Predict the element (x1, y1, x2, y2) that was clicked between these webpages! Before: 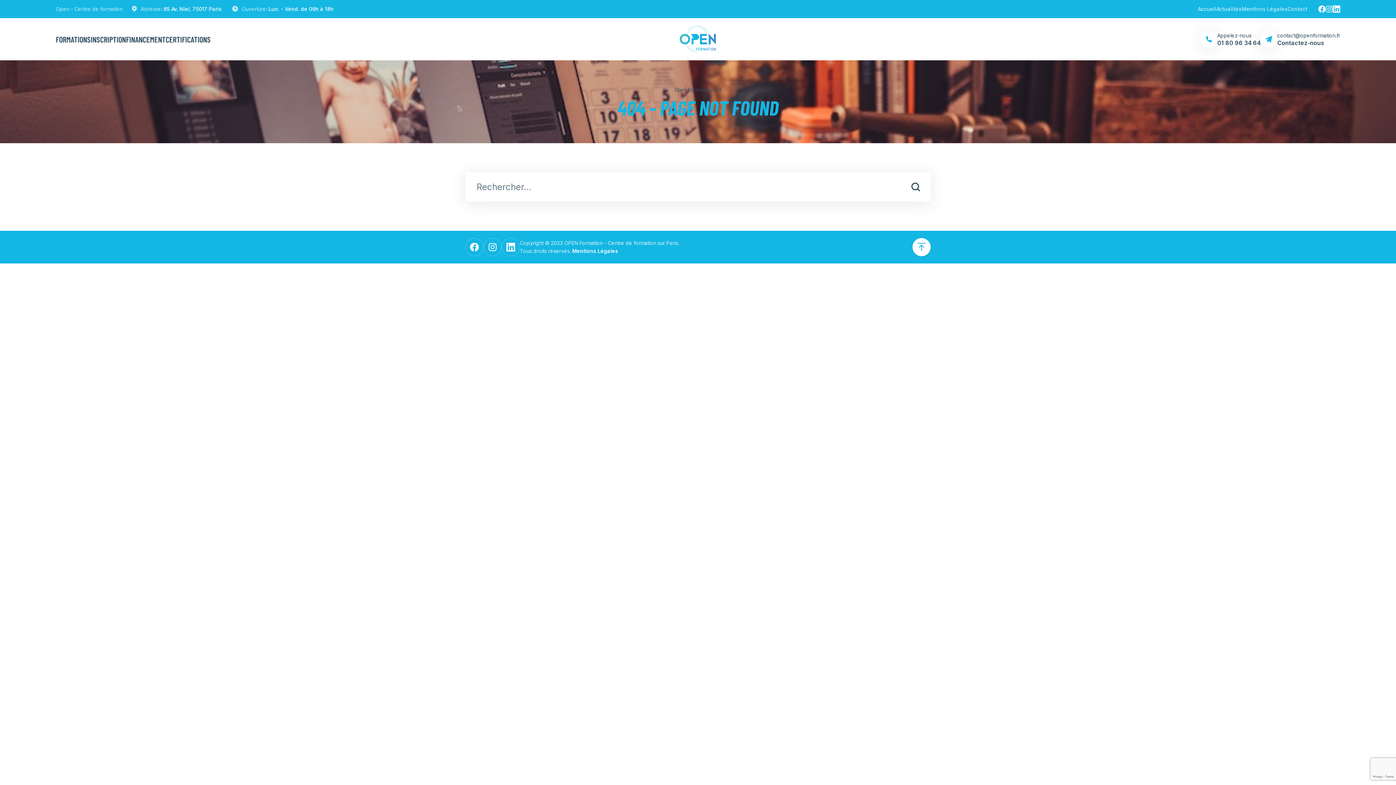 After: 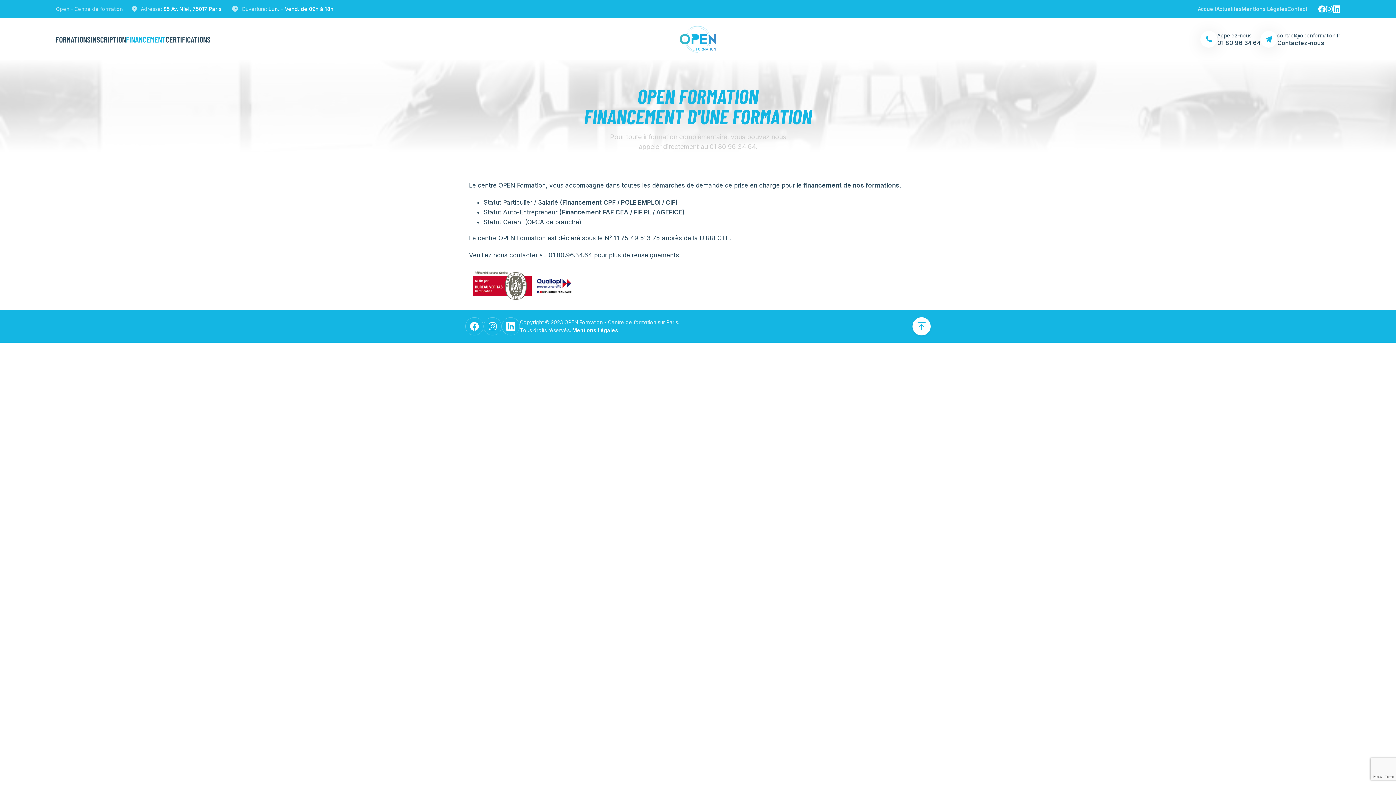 Action: bbox: (126, 34, 165, 43) label: FINANCEMENT